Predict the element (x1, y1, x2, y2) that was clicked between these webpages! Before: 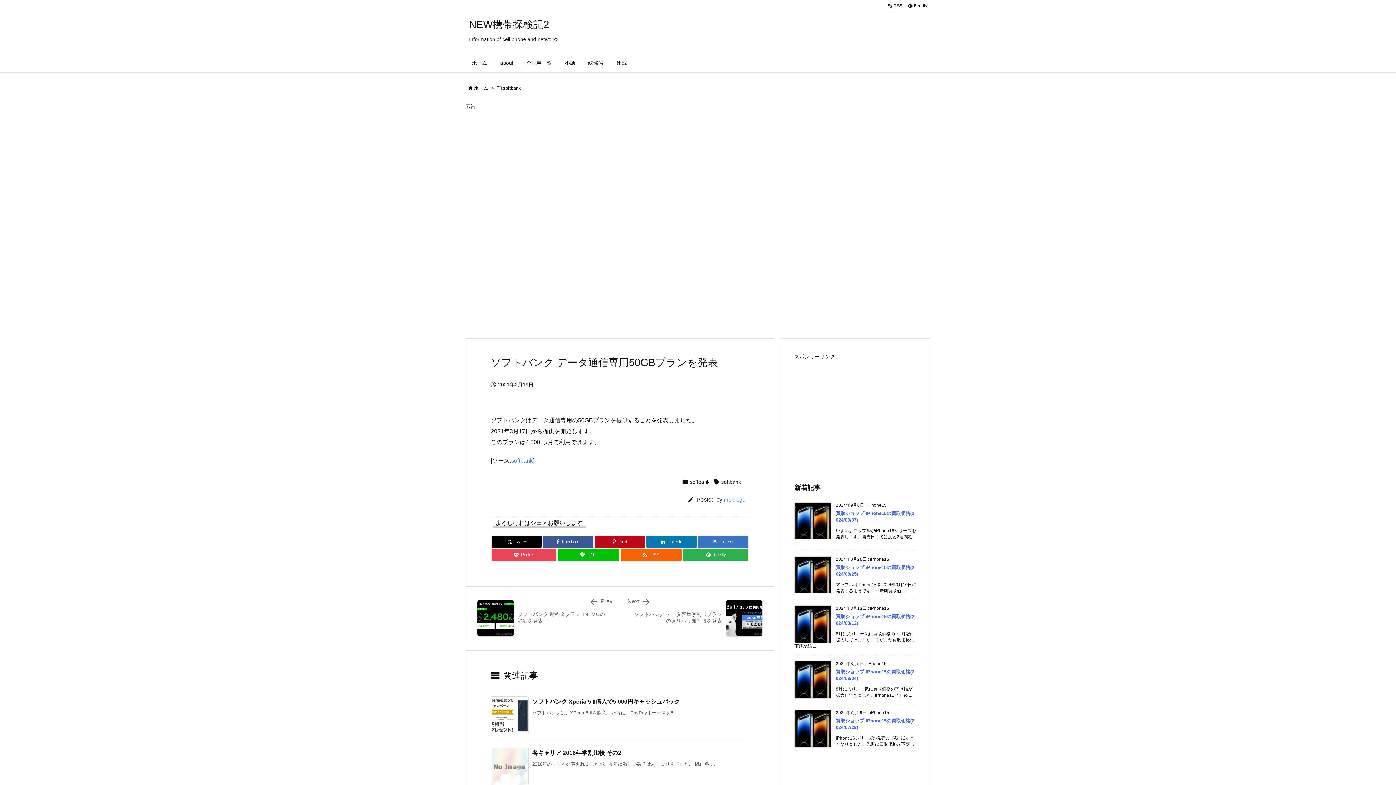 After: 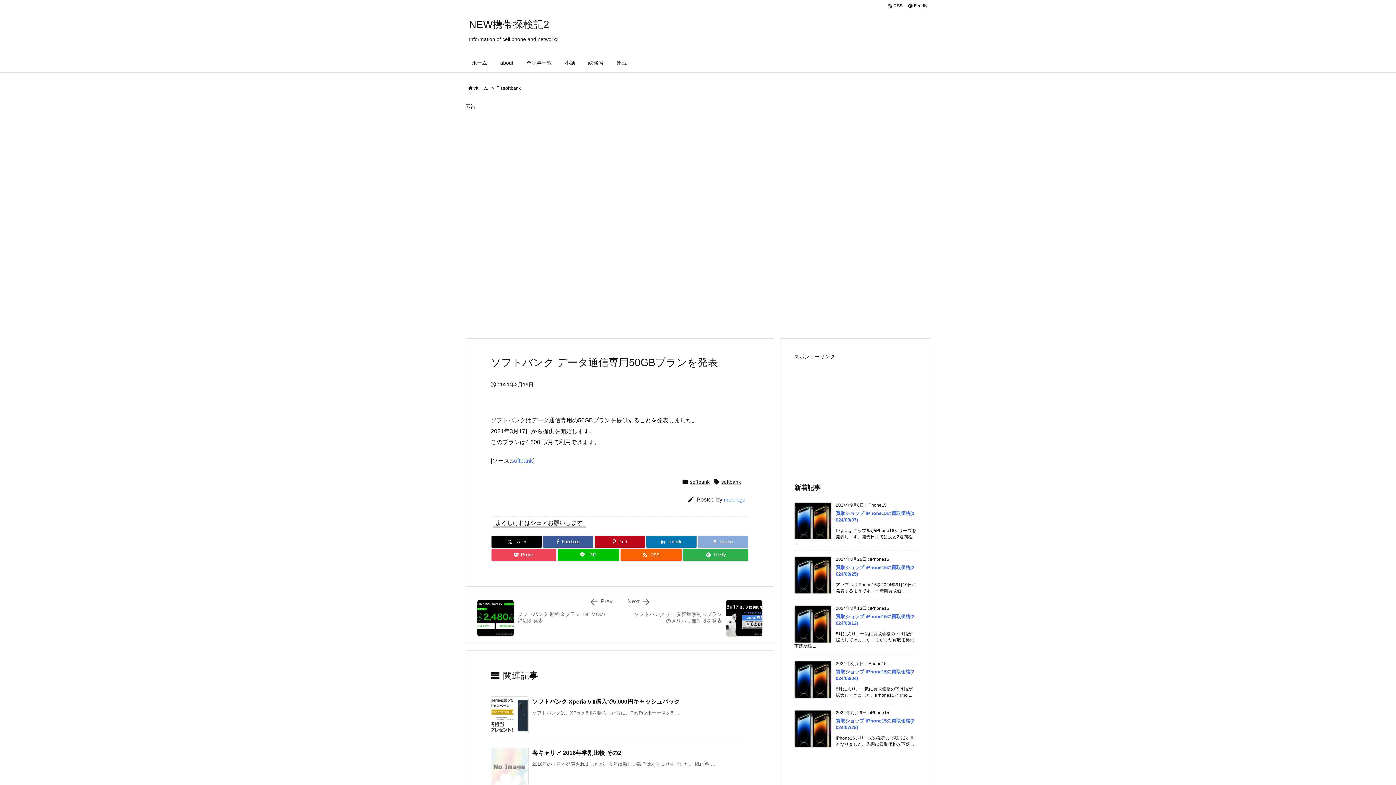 Action: label: Hatena Bookmark bbox: (698, 536, 748, 547)